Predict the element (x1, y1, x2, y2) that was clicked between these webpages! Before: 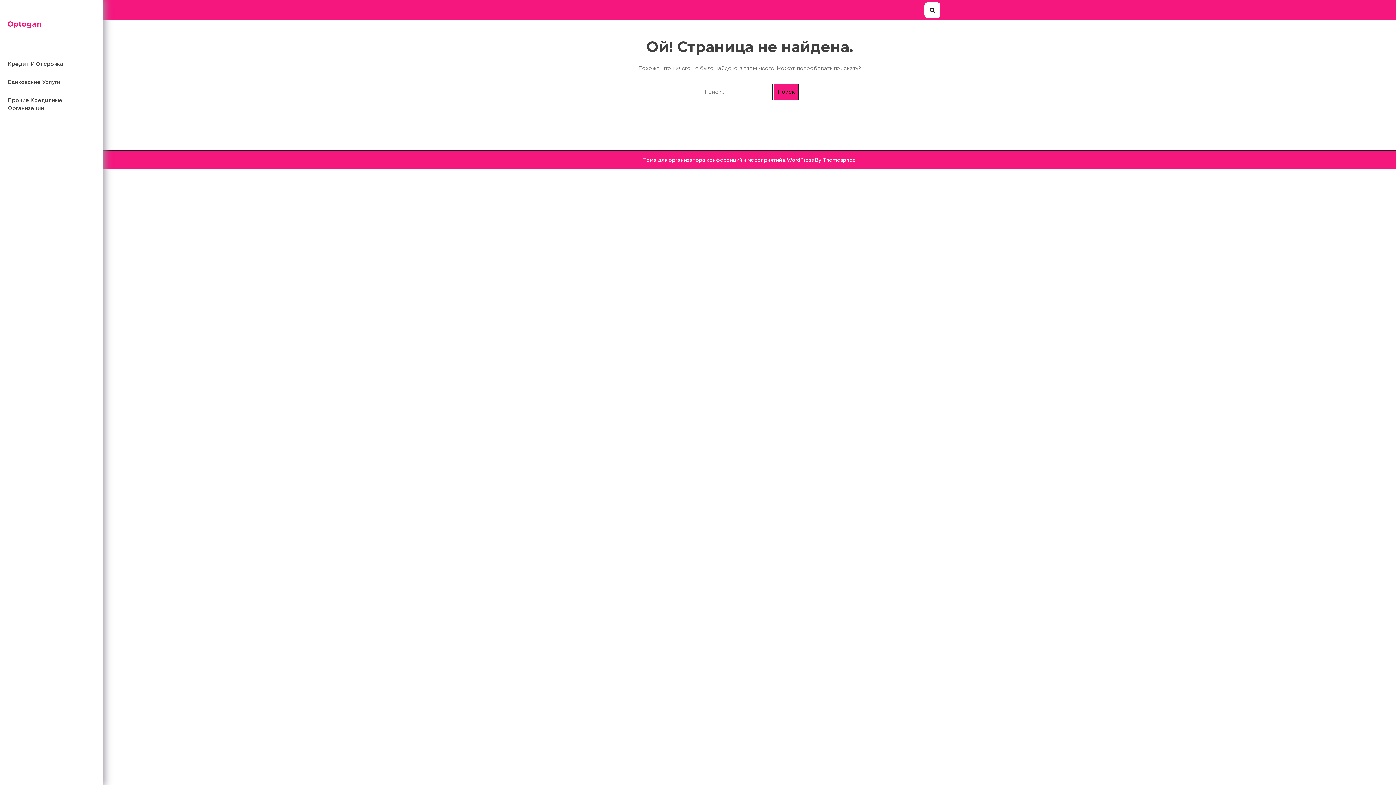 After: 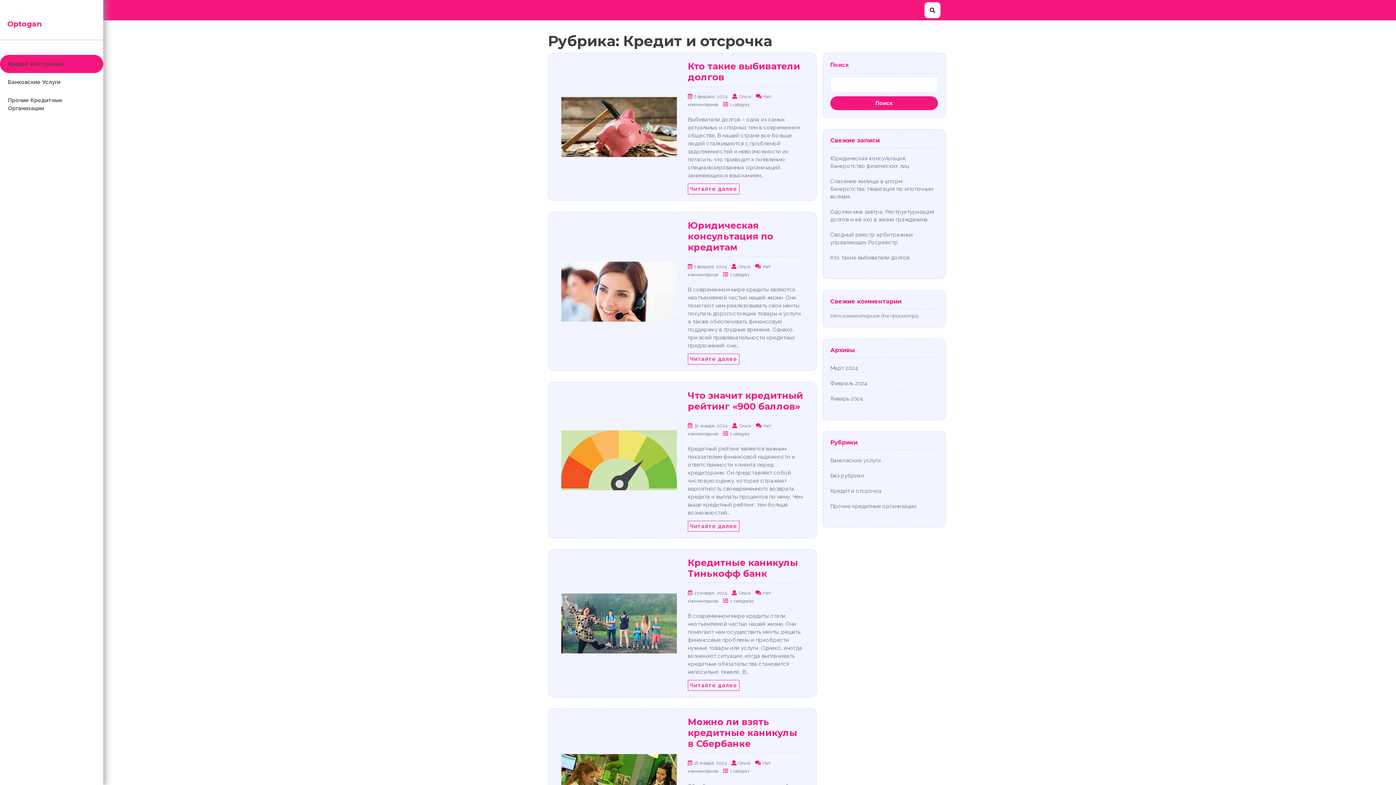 Action: bbox: (8, 60, 63, 68) label: Кредит И Отсрочка